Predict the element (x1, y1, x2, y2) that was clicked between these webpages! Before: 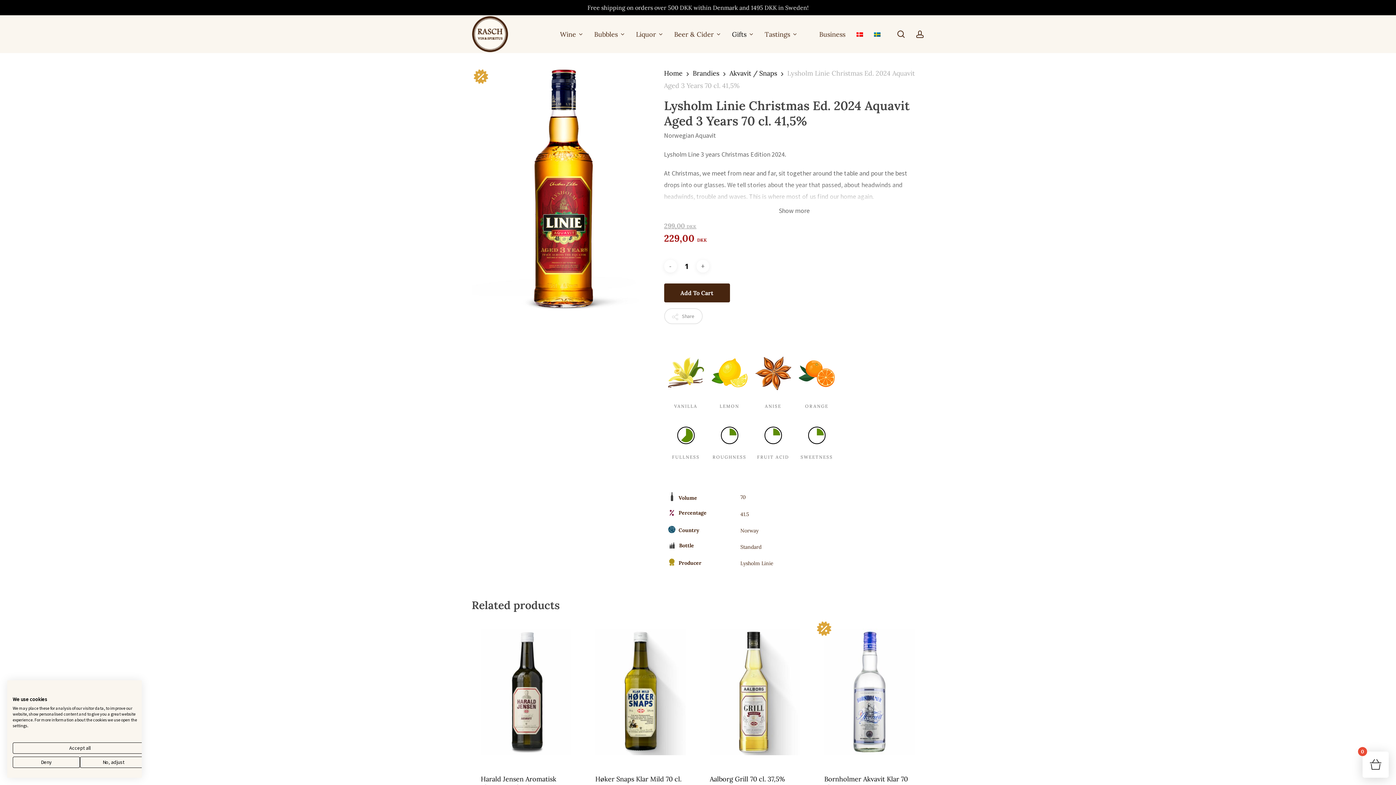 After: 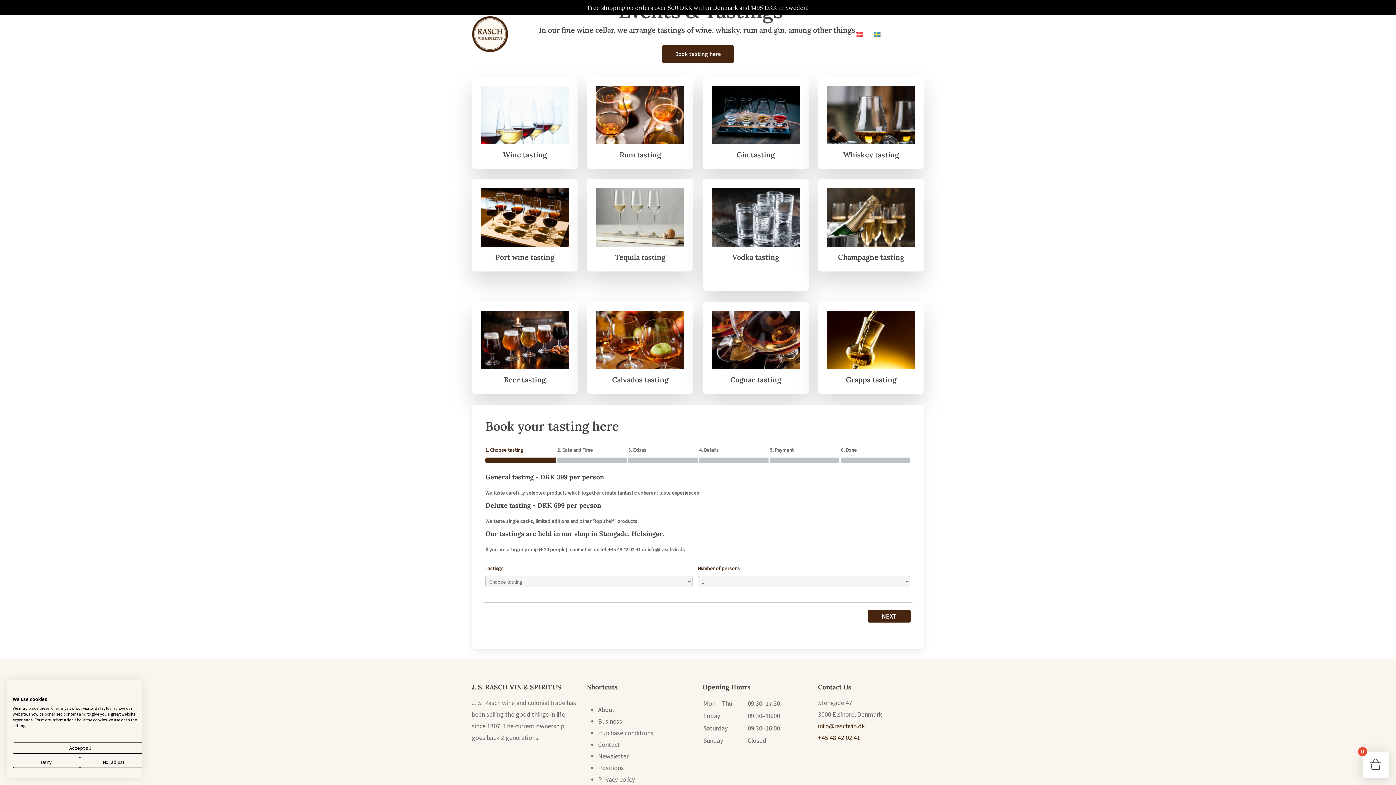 Action: bbox: (759, 29, 803, 38) label: Tastings